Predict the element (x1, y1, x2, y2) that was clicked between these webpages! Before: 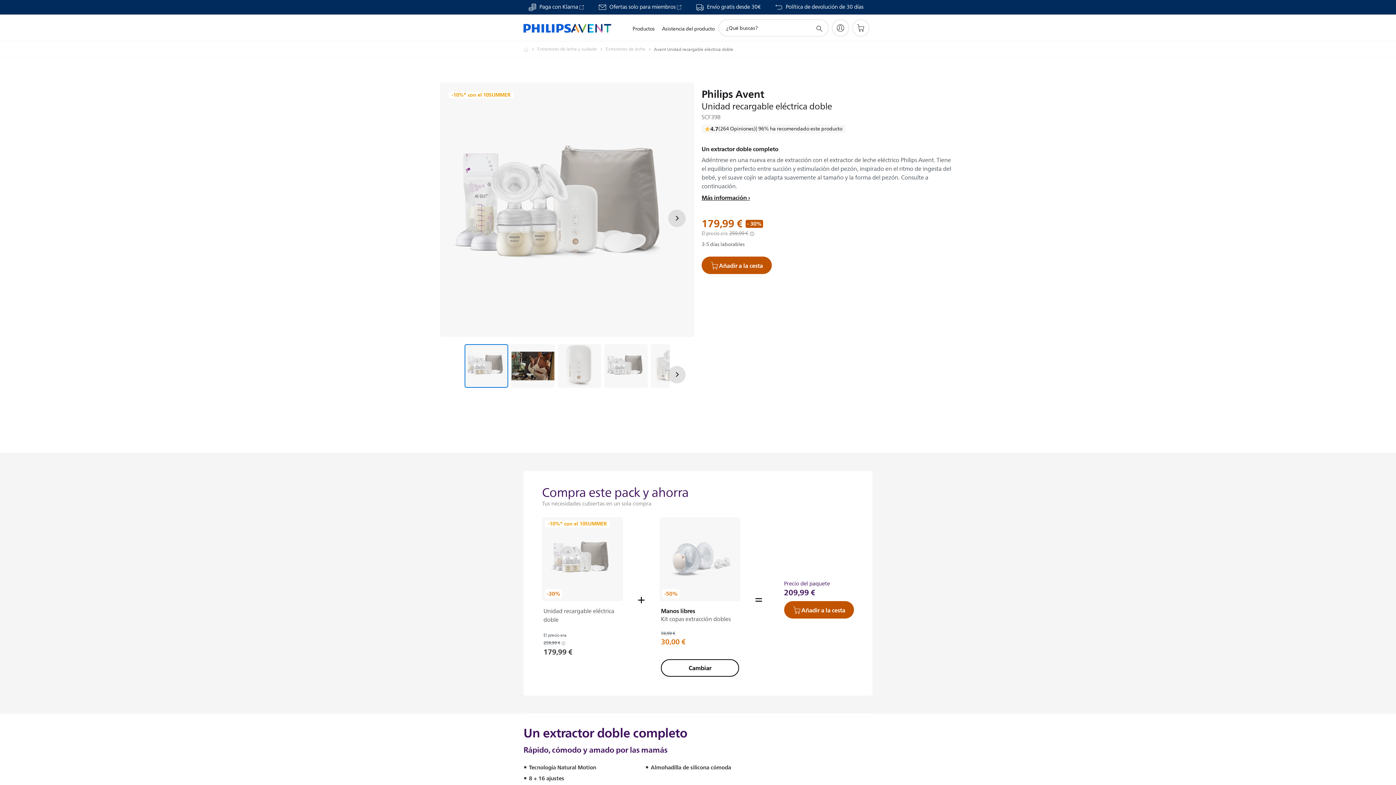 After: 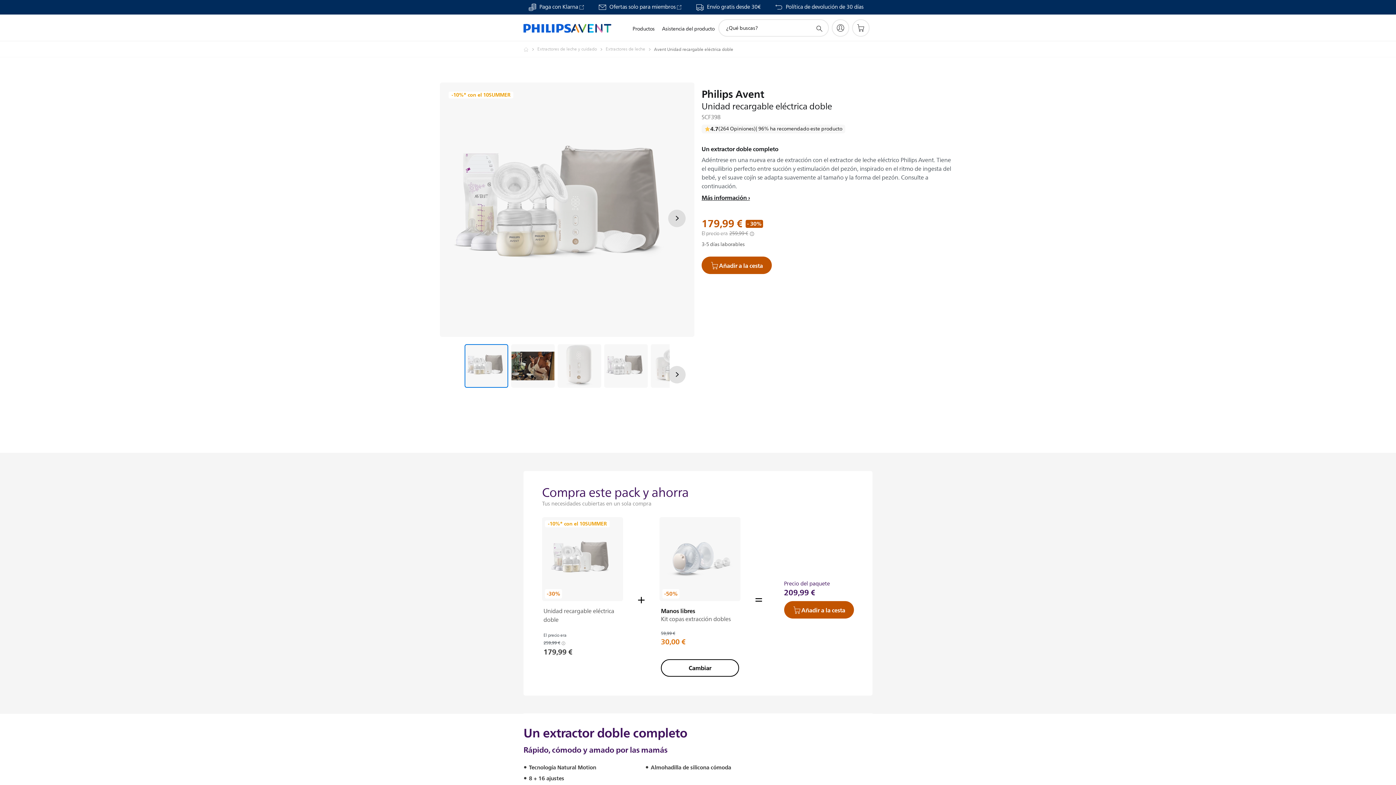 Action: label: Unidad recargable eléctrica doble bbox: (543, 607, 621, 624)